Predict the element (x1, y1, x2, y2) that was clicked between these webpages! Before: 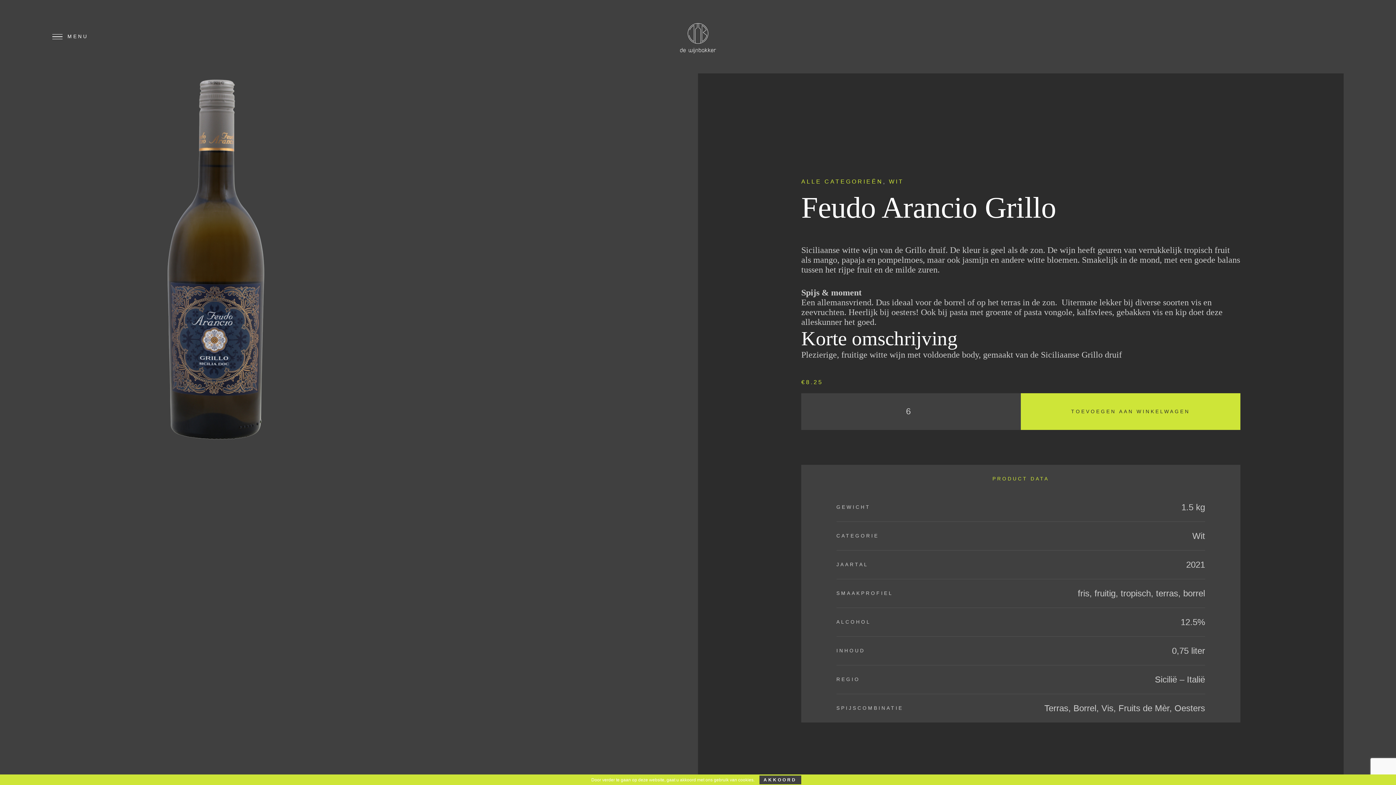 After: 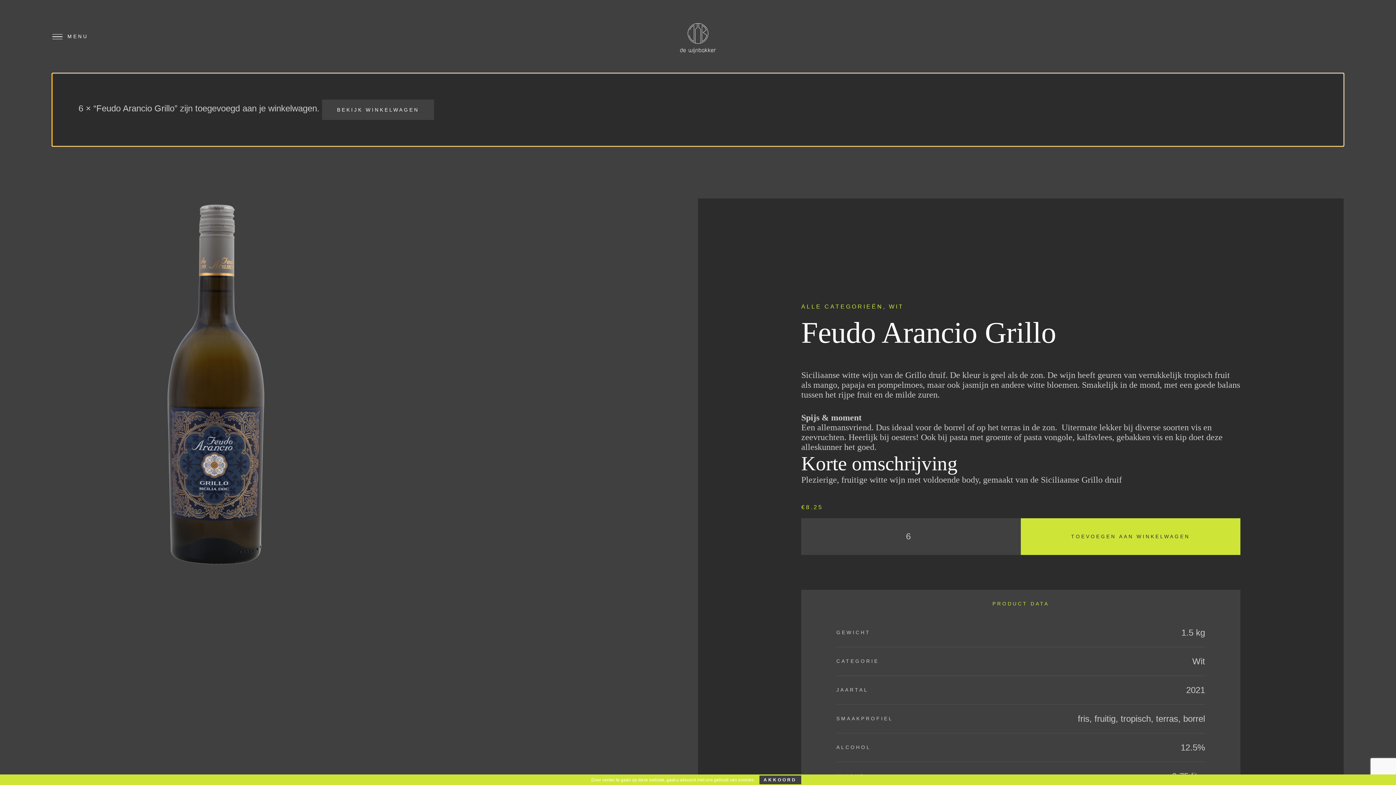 Action: label: TOEVOEGEN AAN WINKELWAGEN bbox: (1021, 393, 1240, 430)